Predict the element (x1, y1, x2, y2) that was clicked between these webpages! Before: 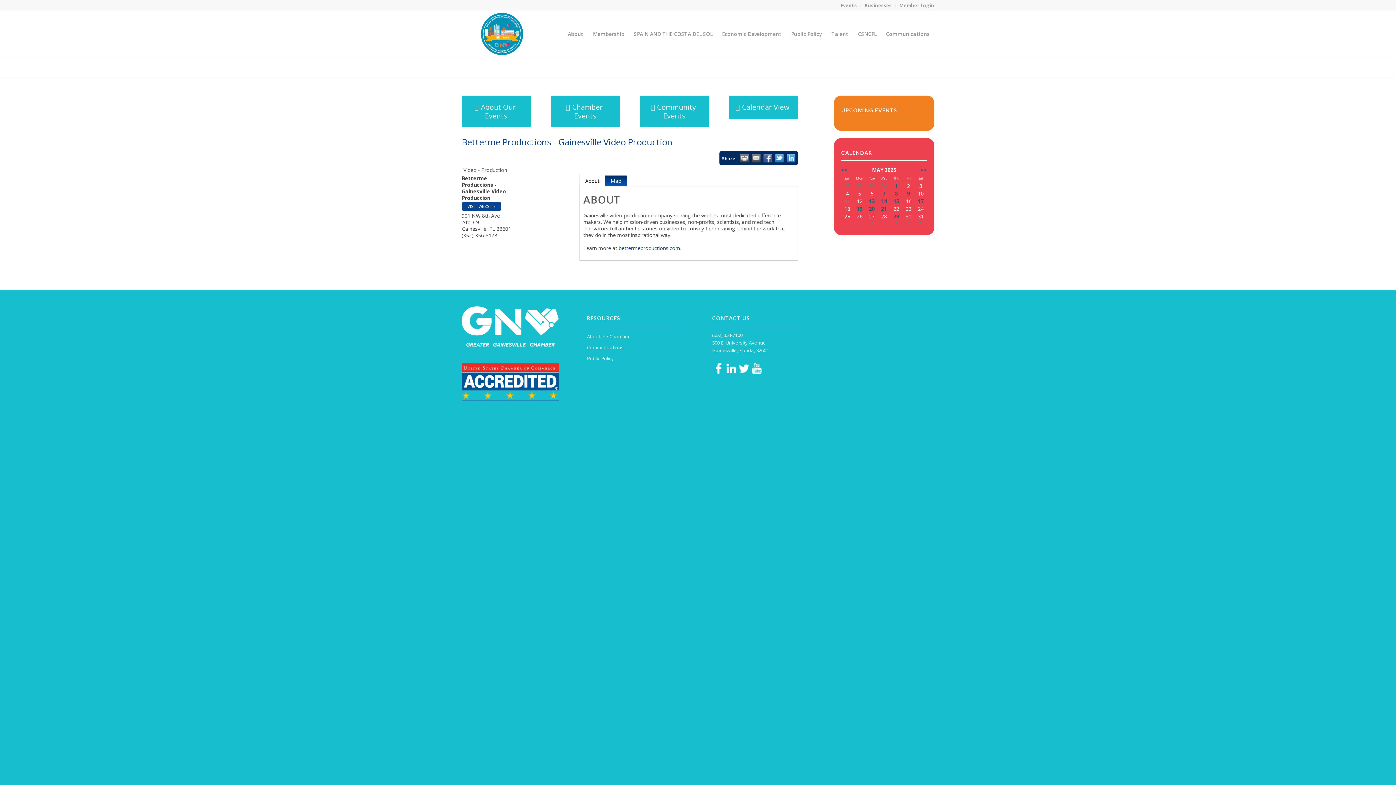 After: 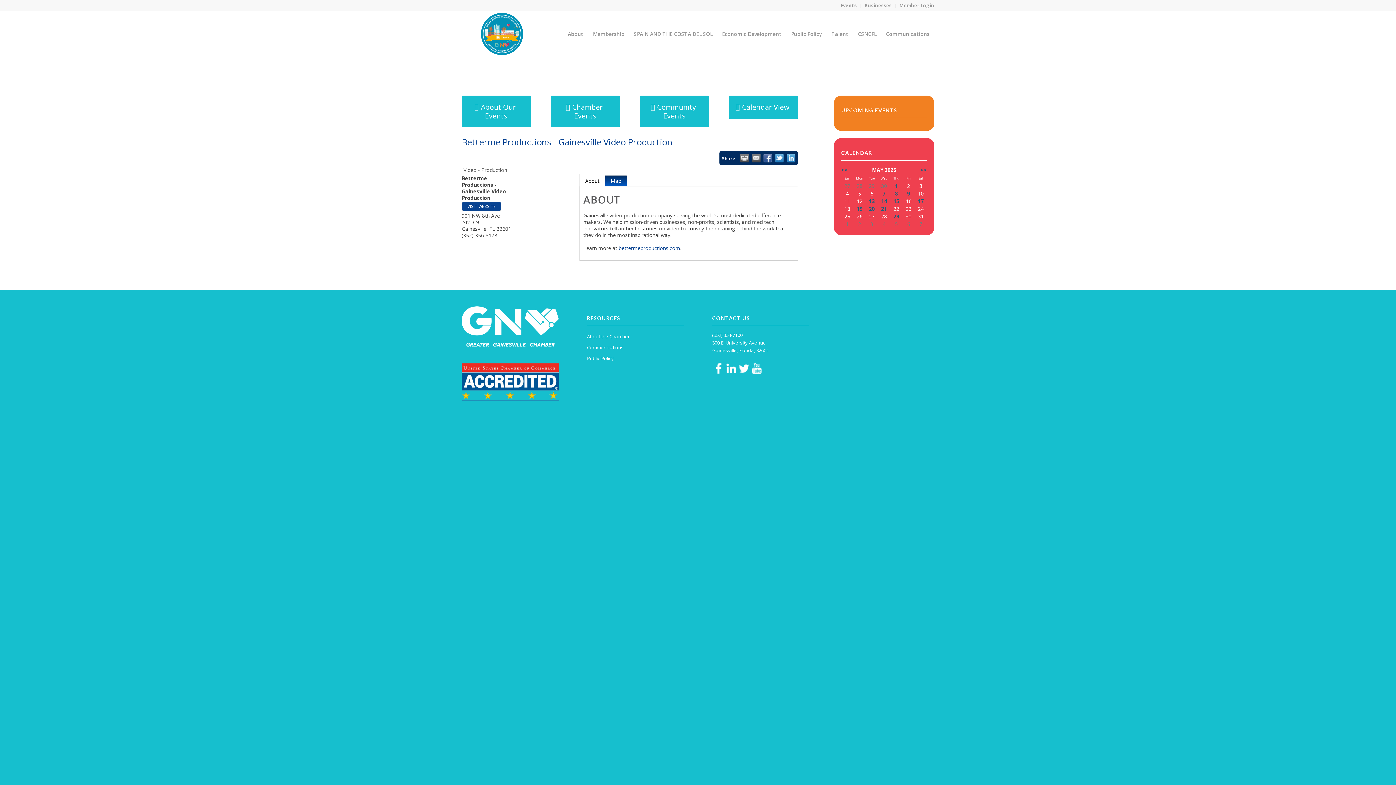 Action: bbox: (712, 362, 725, 377)